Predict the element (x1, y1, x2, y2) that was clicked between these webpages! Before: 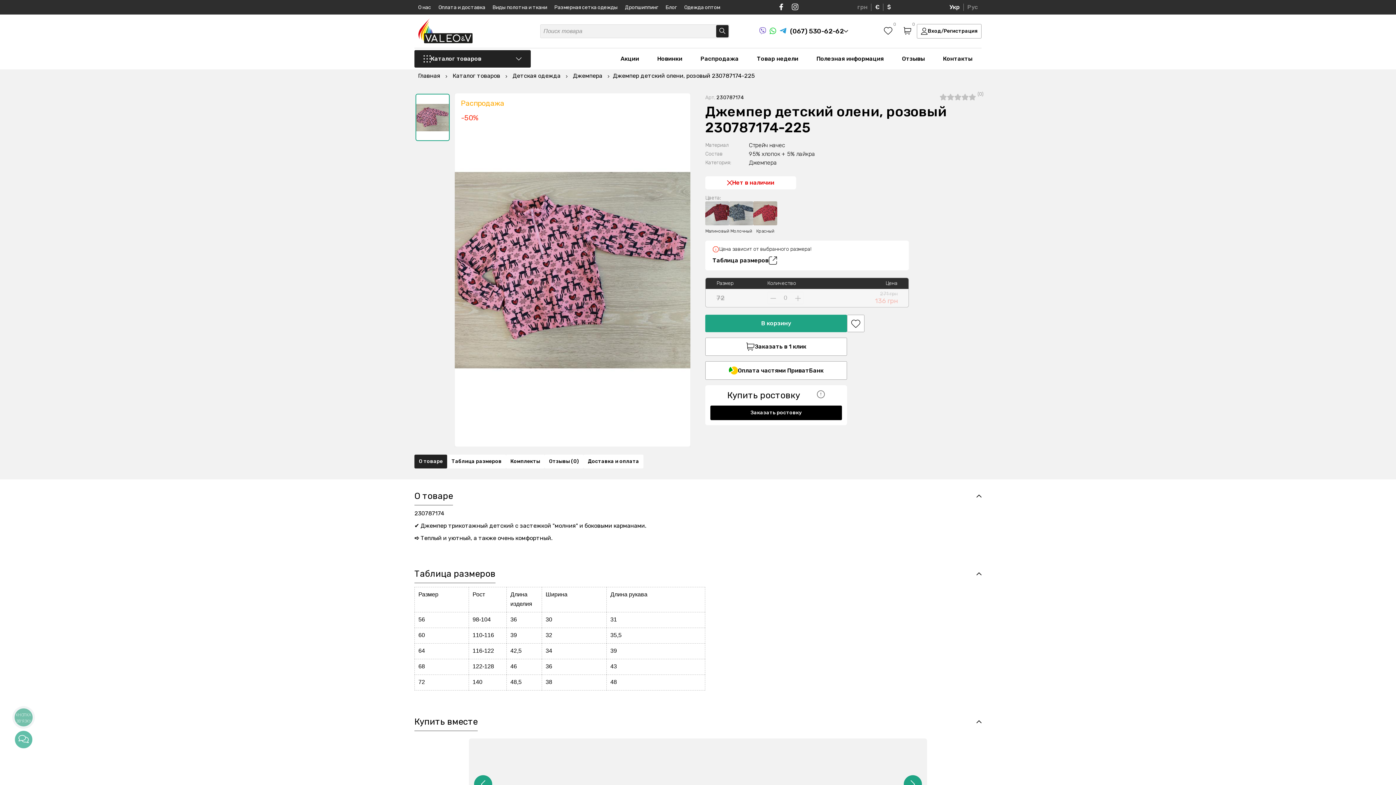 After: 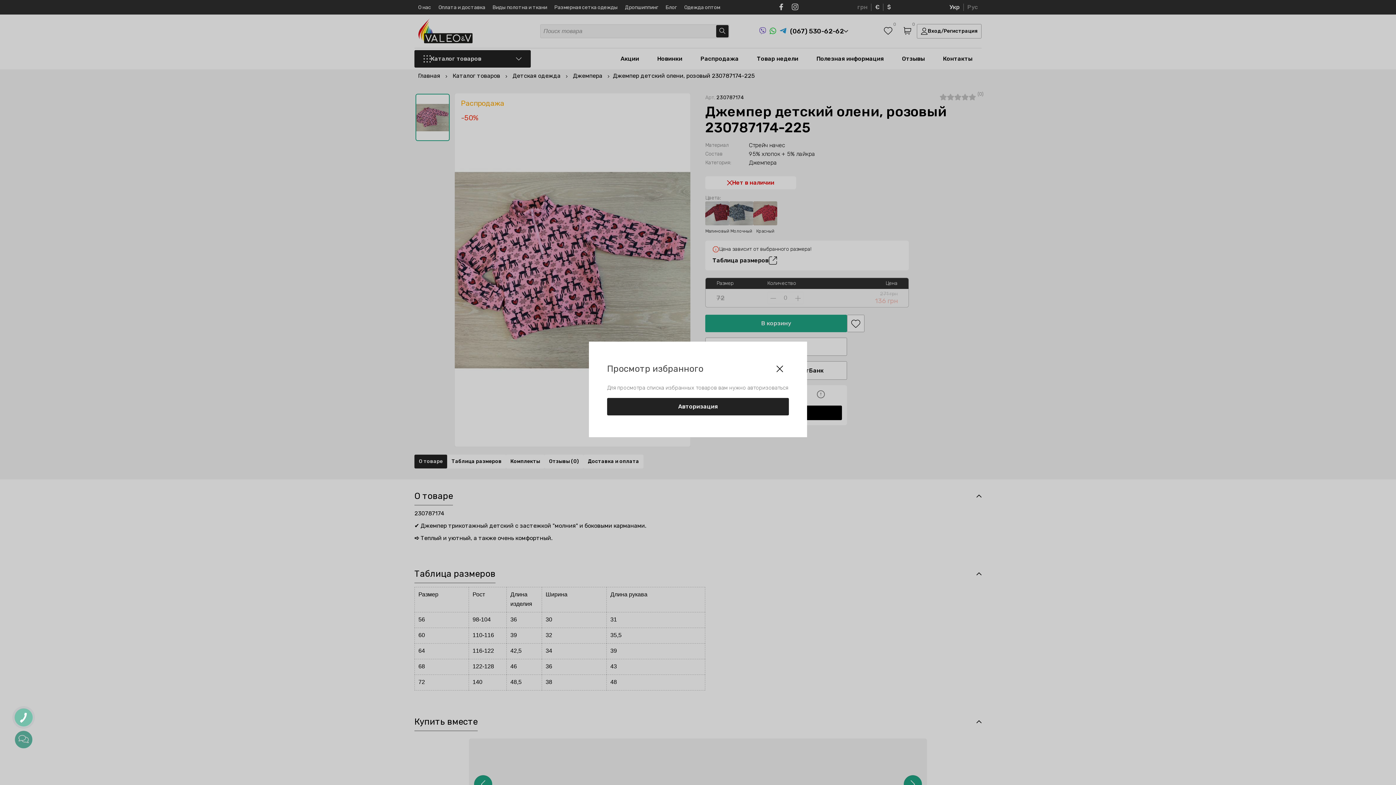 Action: label: 0 bbox: (878, 21, 898, 41)